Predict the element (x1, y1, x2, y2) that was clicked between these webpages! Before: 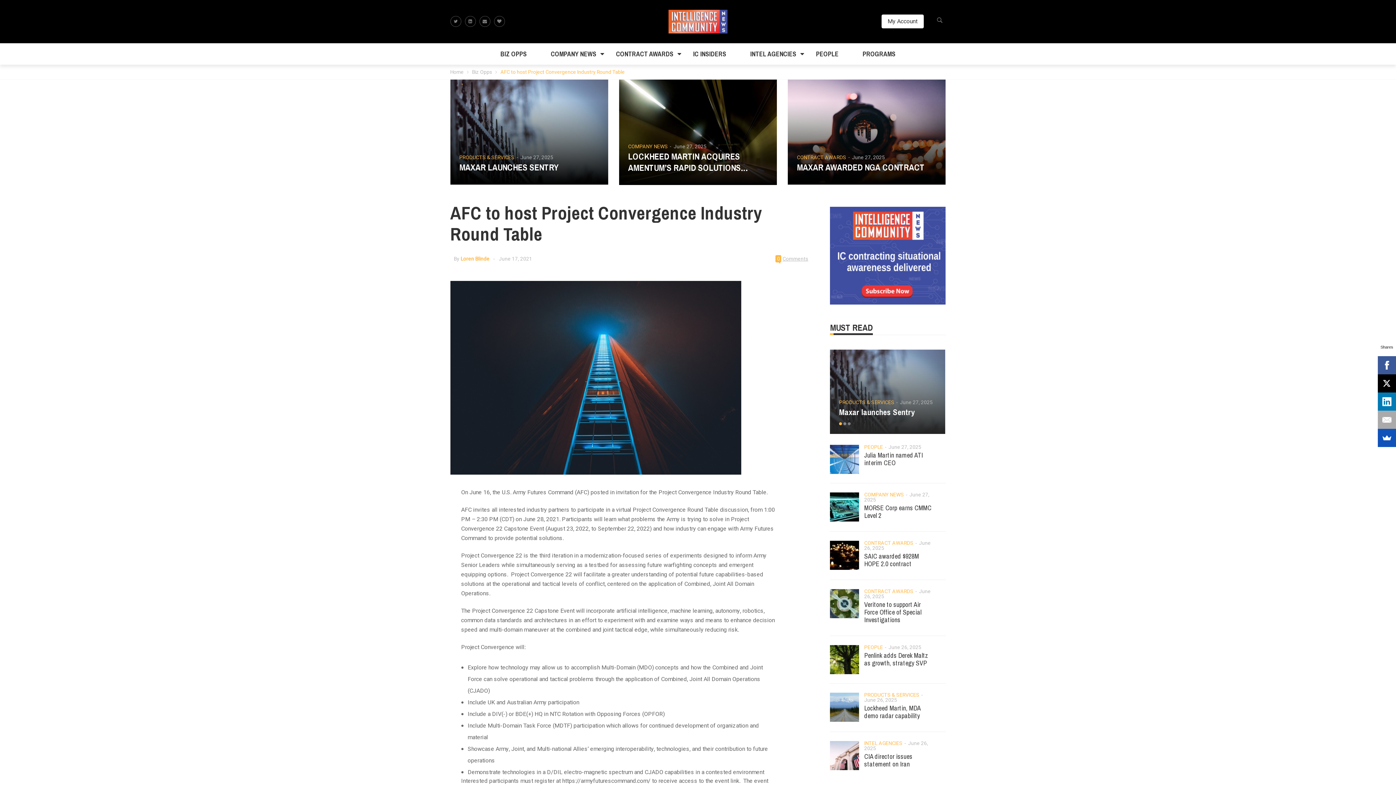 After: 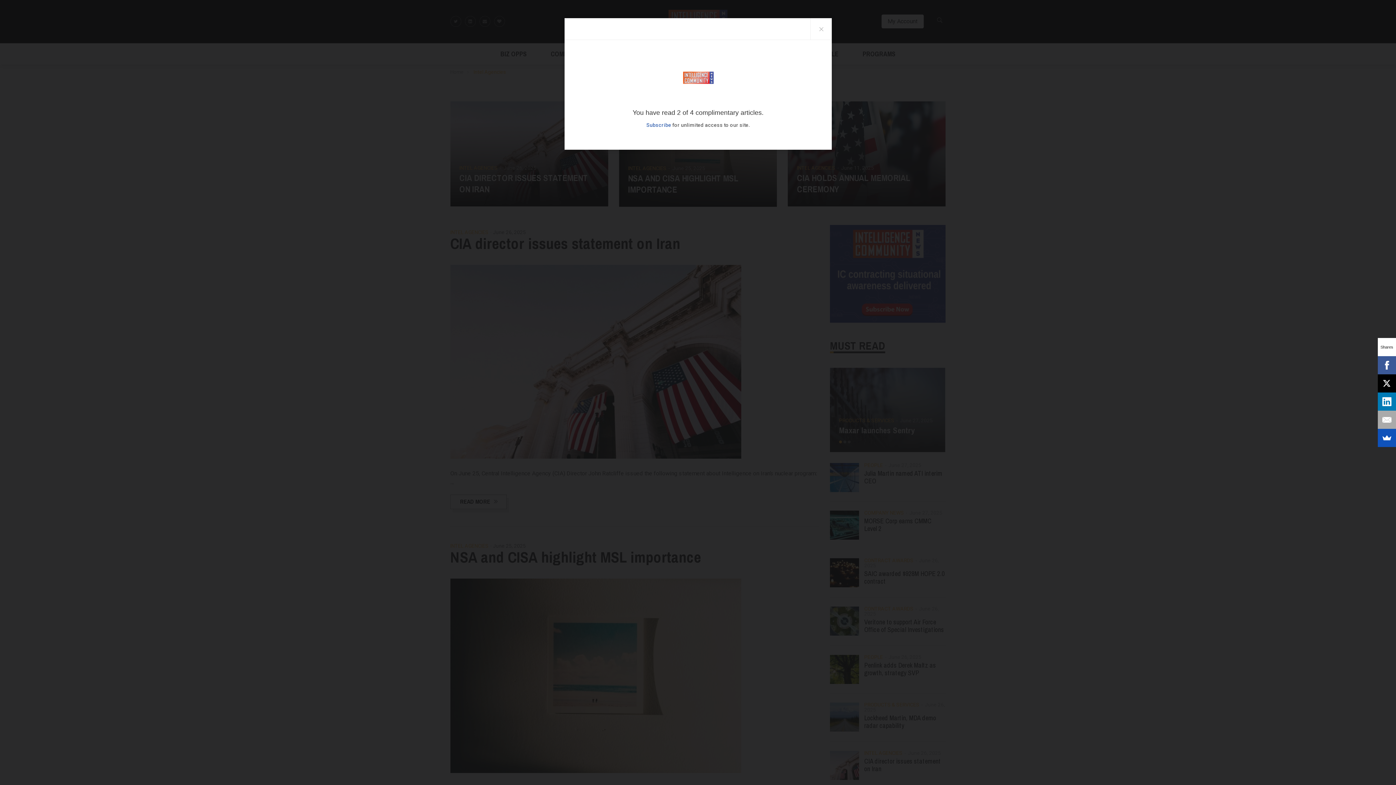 Action: label: INTEL AGENCIES bbox: (738, 43, 808, 64)